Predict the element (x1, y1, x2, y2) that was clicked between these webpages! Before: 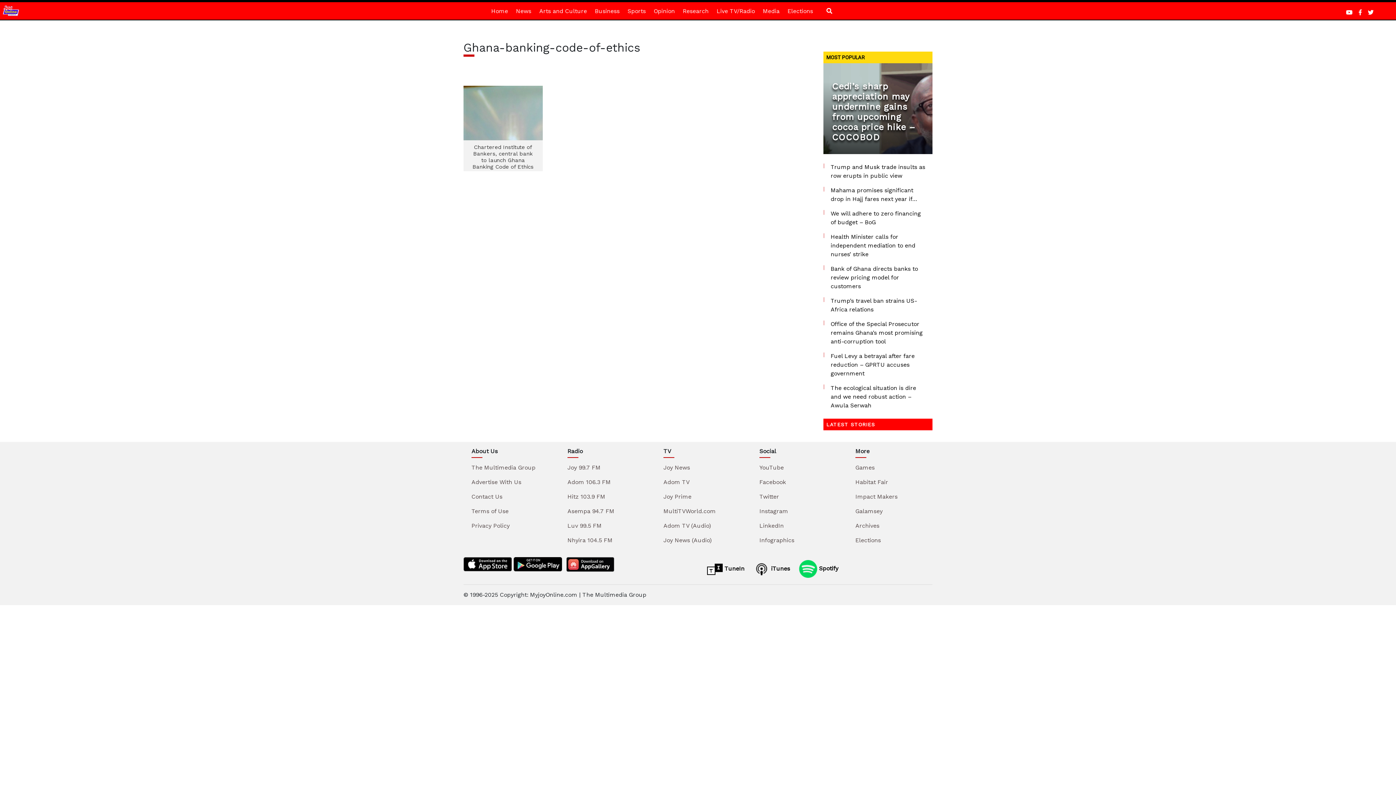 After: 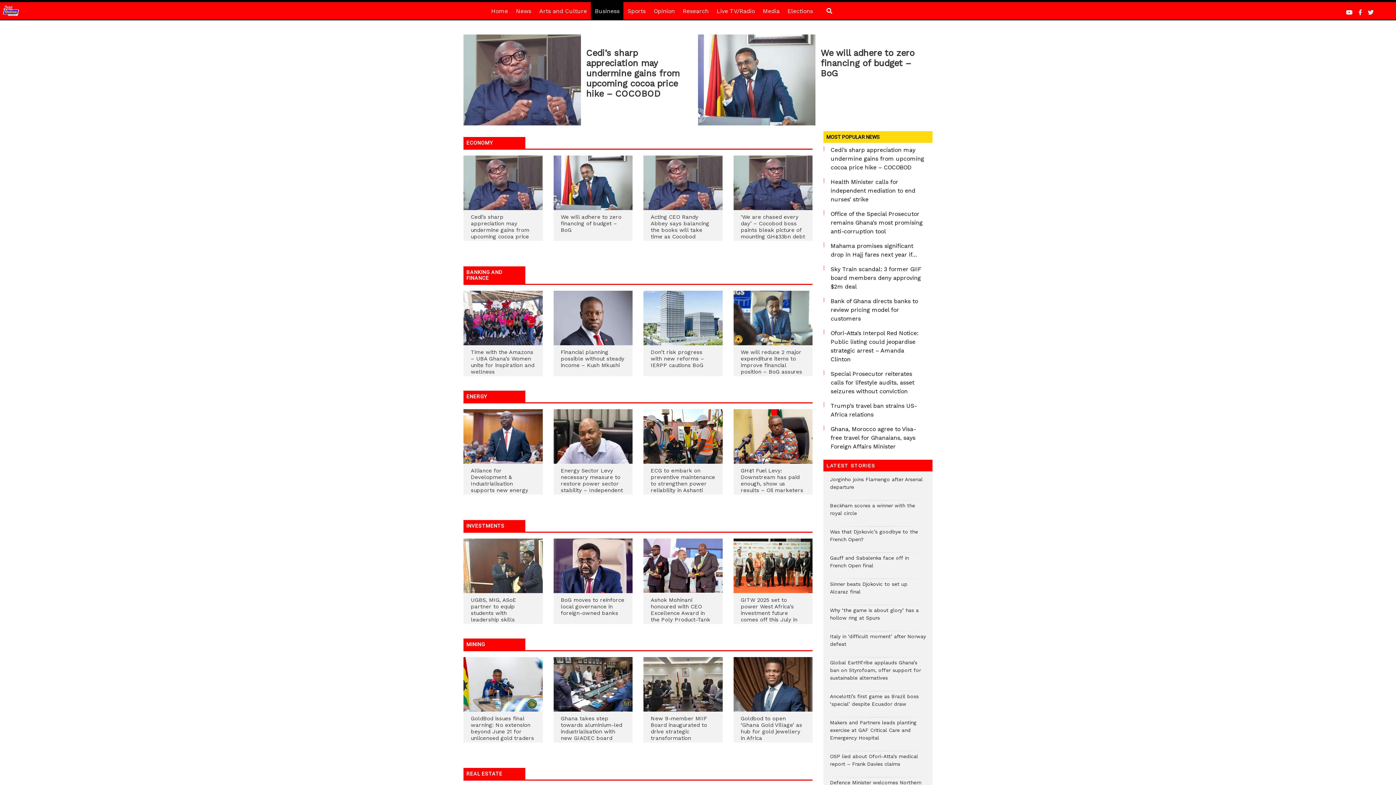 Action: label: Business bbox: (591, 2, 623, 20)